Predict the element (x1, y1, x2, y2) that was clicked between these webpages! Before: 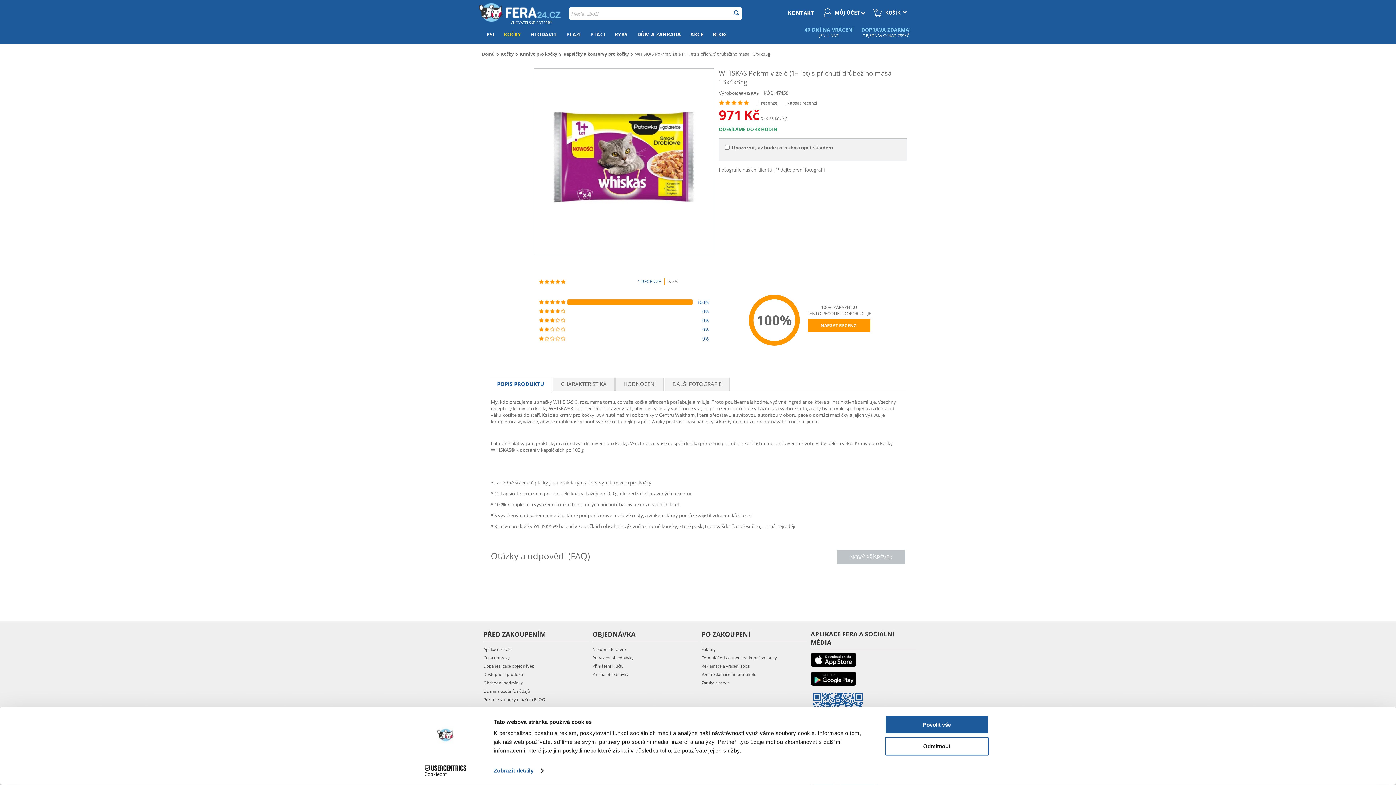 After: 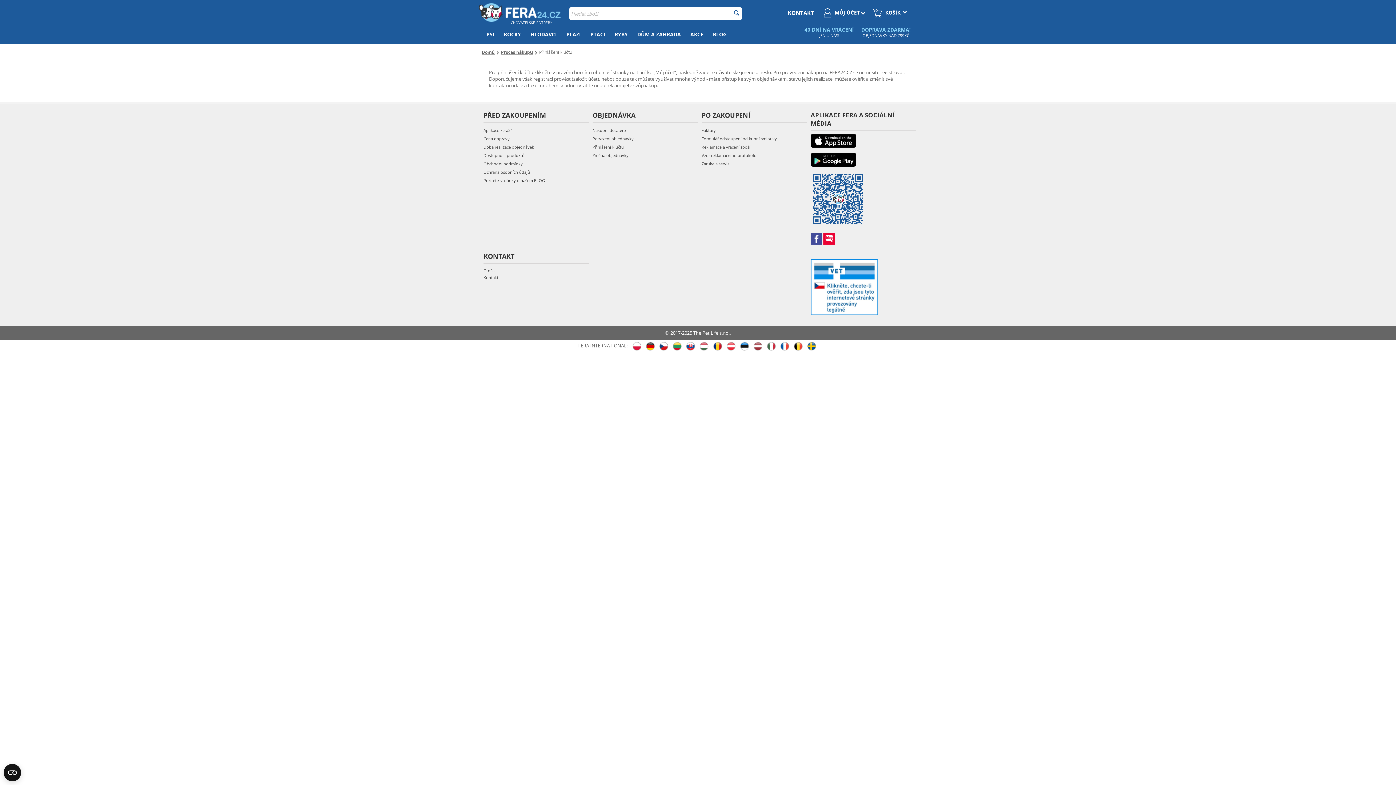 Action: label: Přihlášení k účtu bbox: (592, 663, 624, 669)